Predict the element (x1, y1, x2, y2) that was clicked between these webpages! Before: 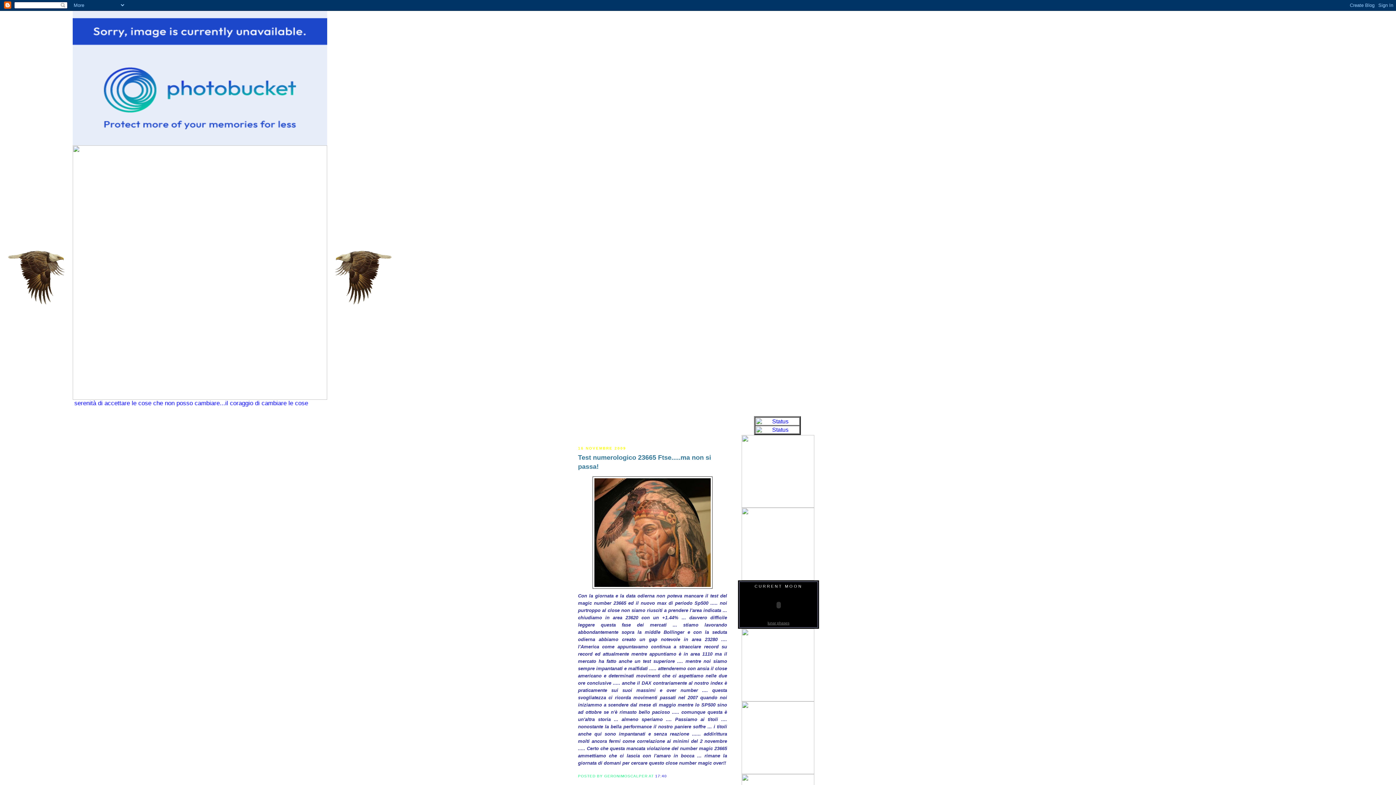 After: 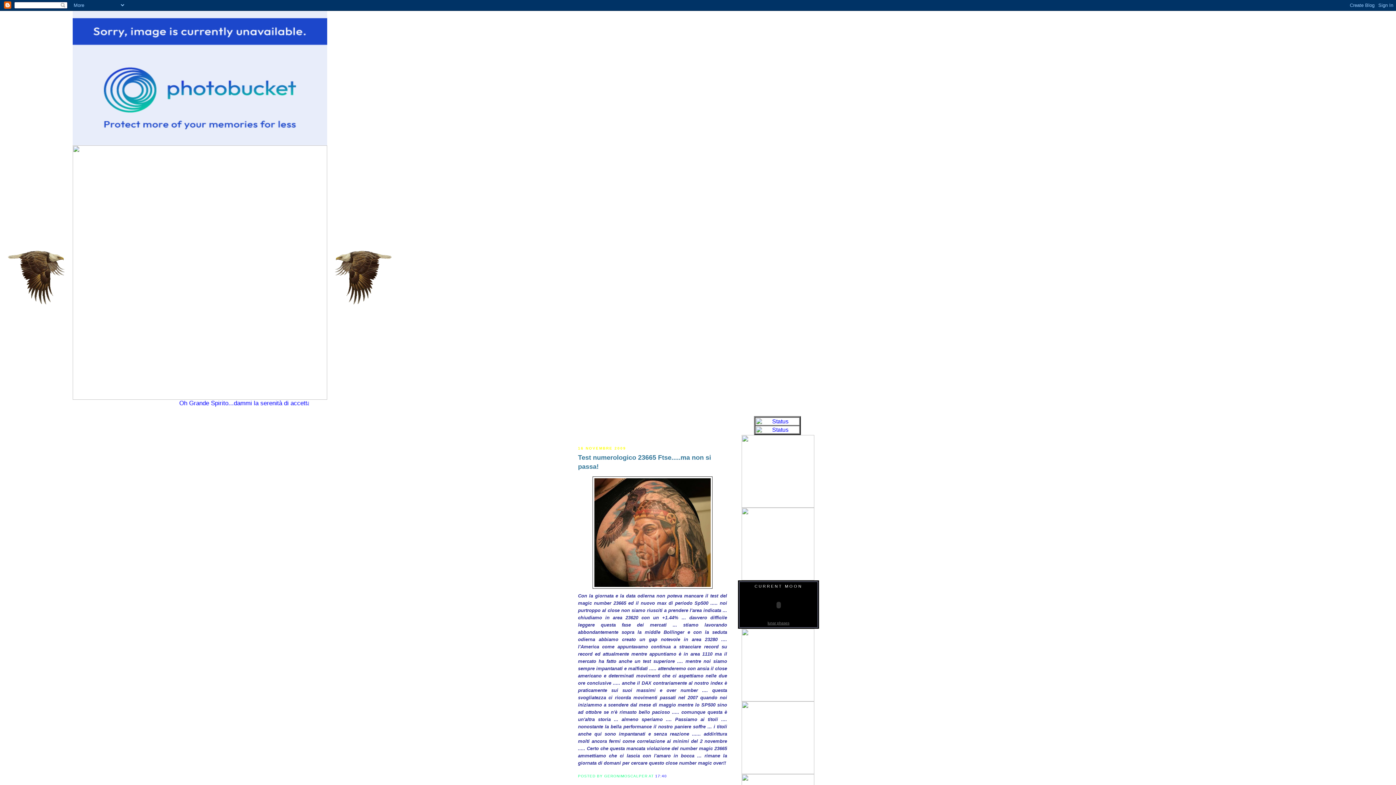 Action: bbox: (767, 621, 789, 625) label: lunar phases